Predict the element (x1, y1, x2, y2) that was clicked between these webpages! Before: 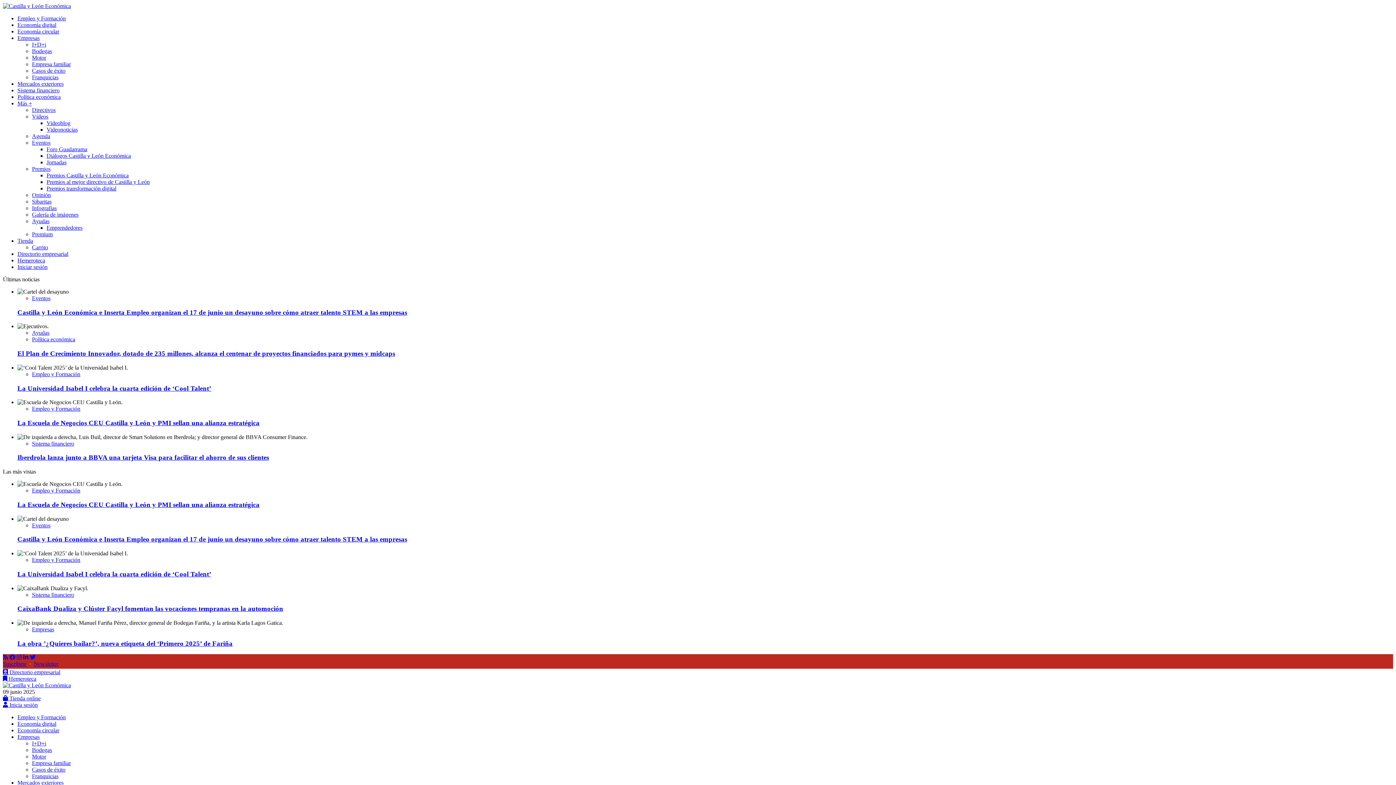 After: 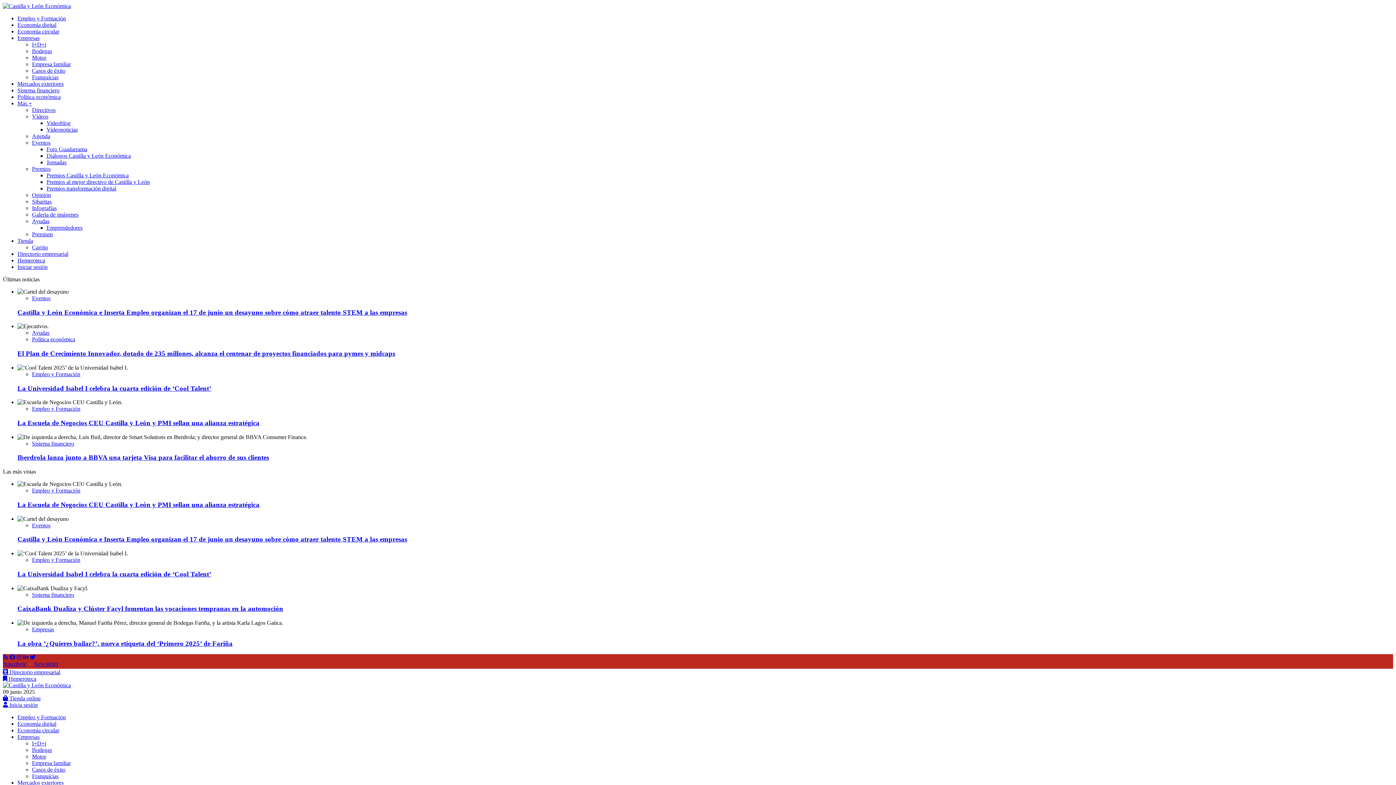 Action: label: Empresas bbox: (17, 34, 39, 41)